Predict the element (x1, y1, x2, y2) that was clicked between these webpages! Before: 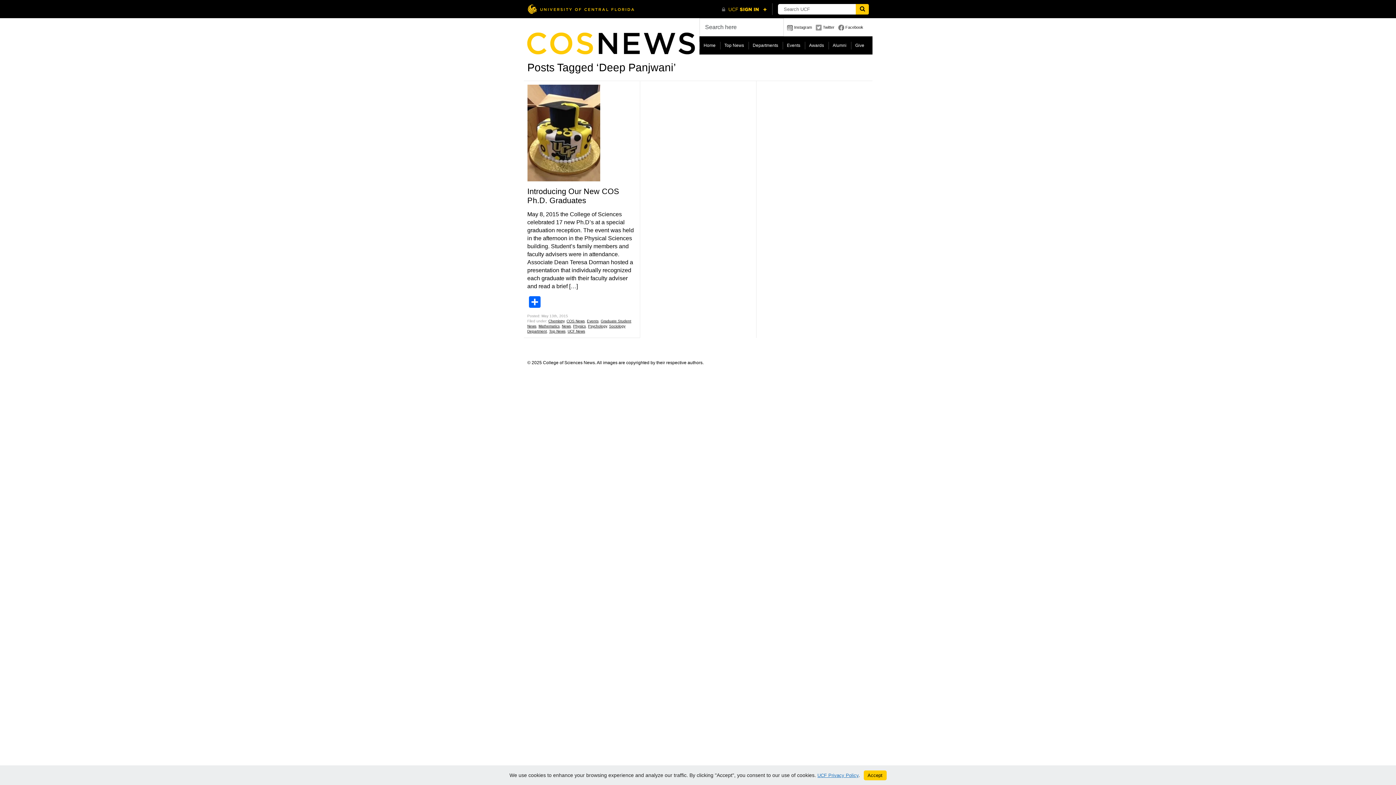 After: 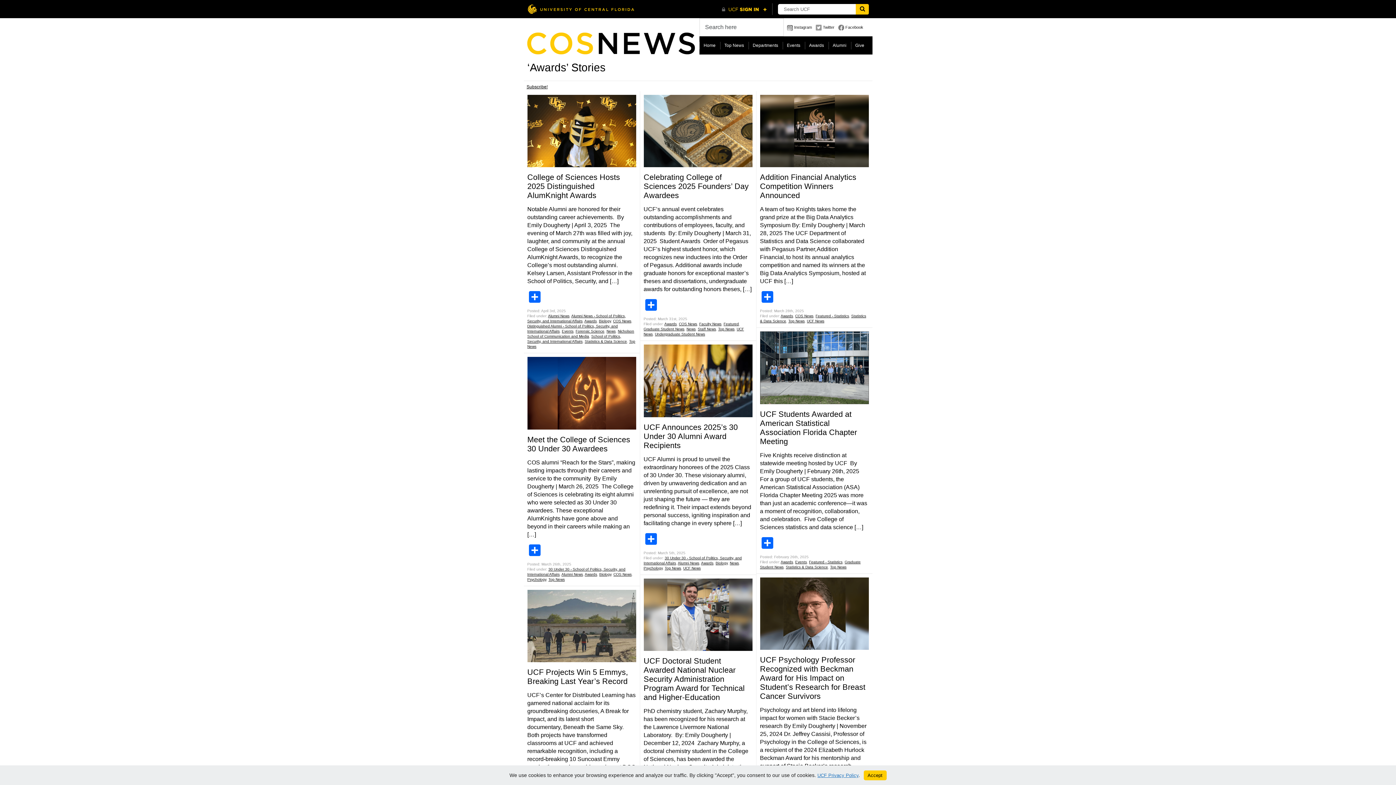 Action: label: Awards bbox: (804, 36, 828, 54)